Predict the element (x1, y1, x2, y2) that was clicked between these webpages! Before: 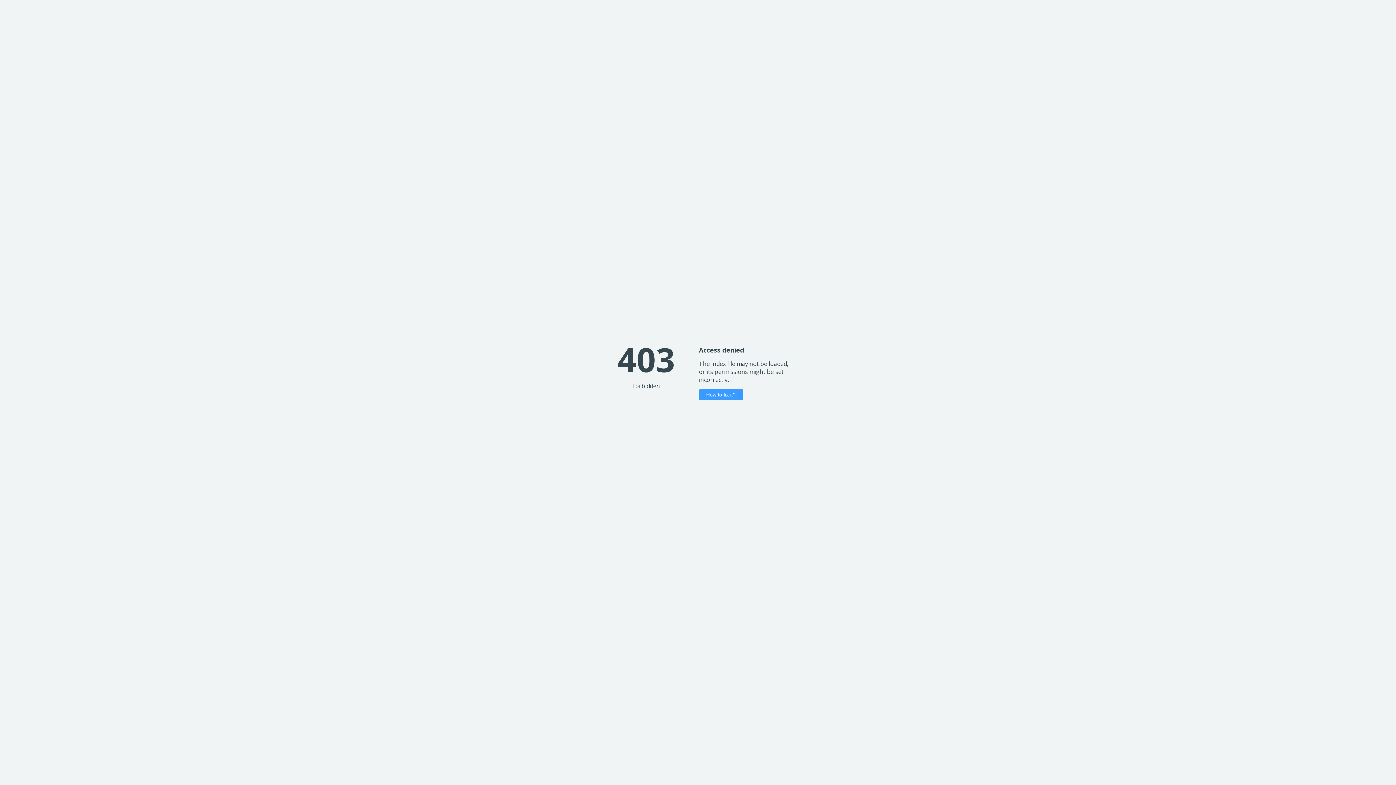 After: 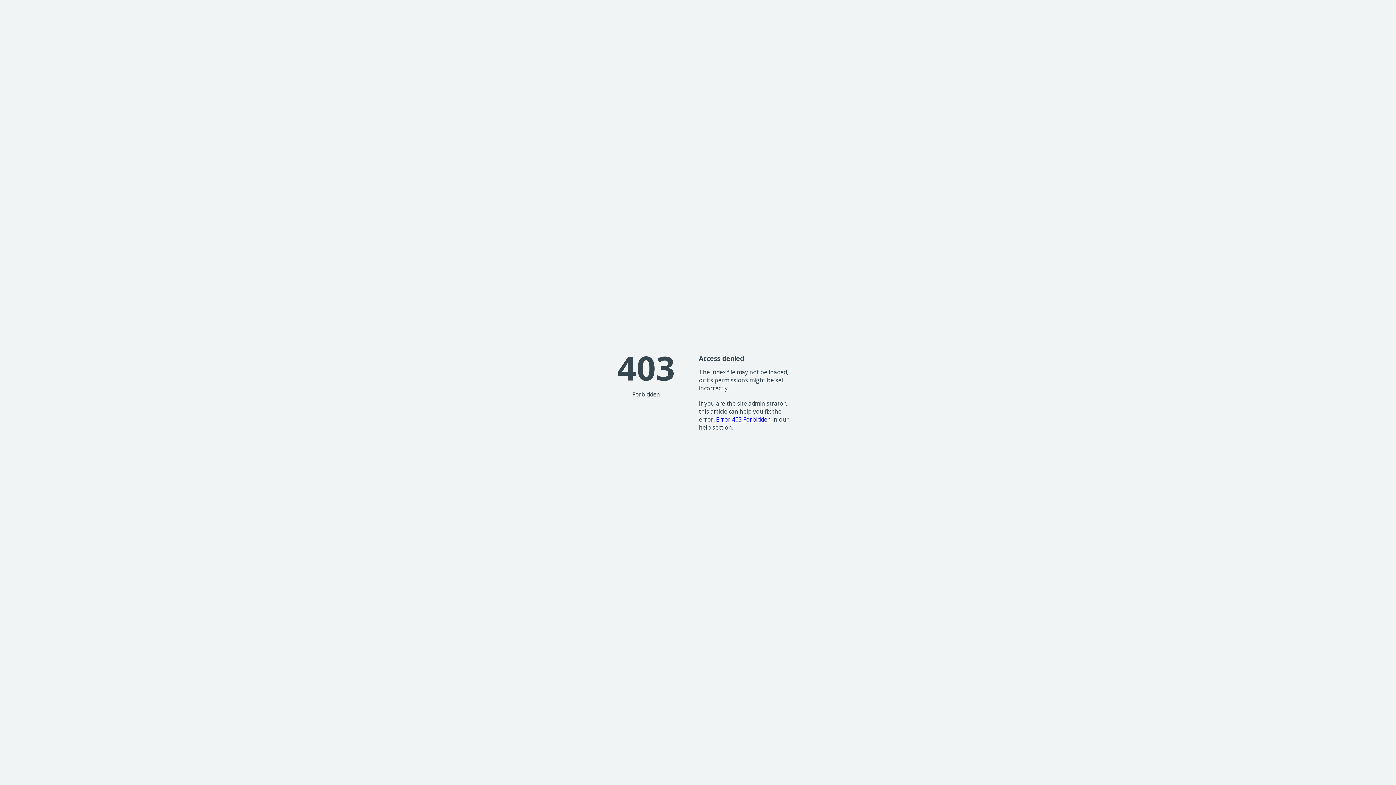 Action: bbox: (699, 389, 743, 400) label: How to fix it?